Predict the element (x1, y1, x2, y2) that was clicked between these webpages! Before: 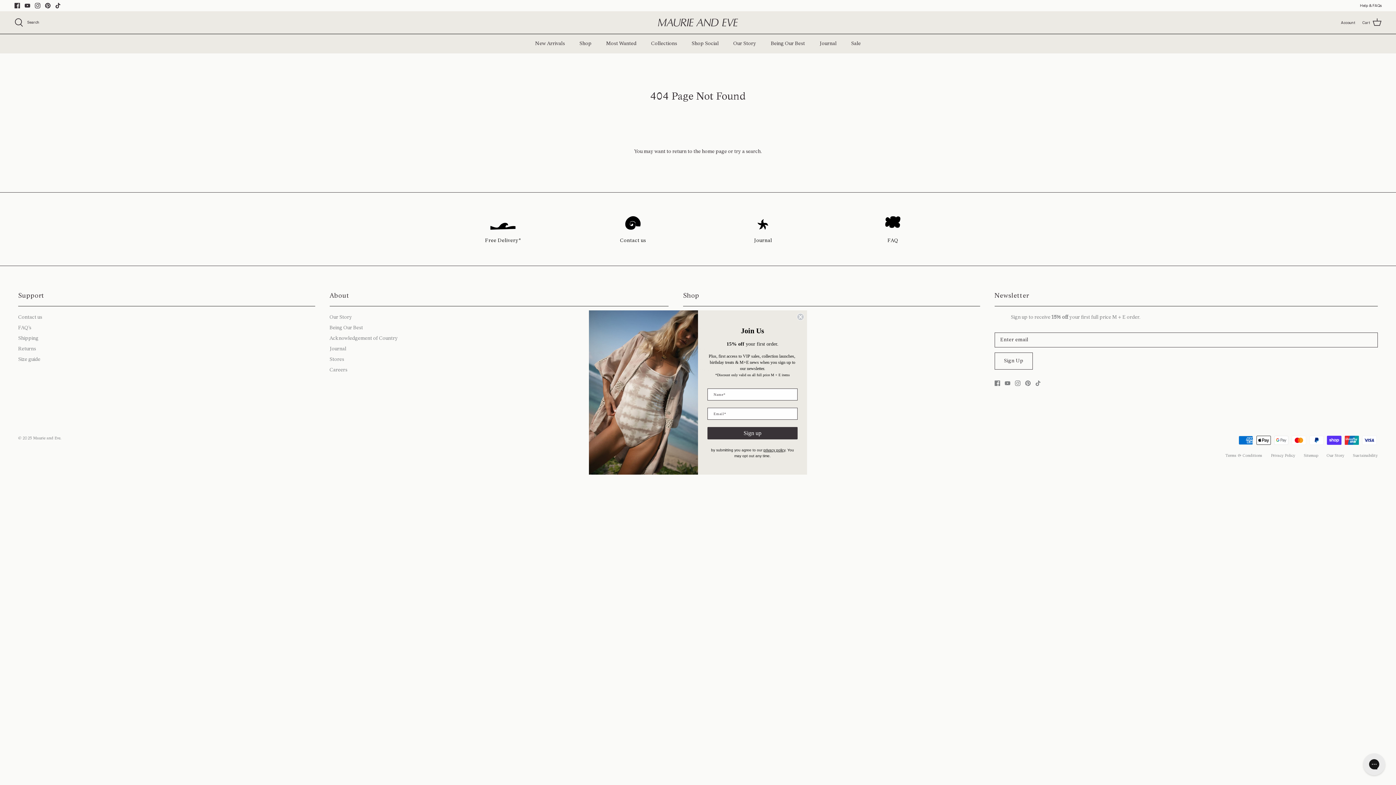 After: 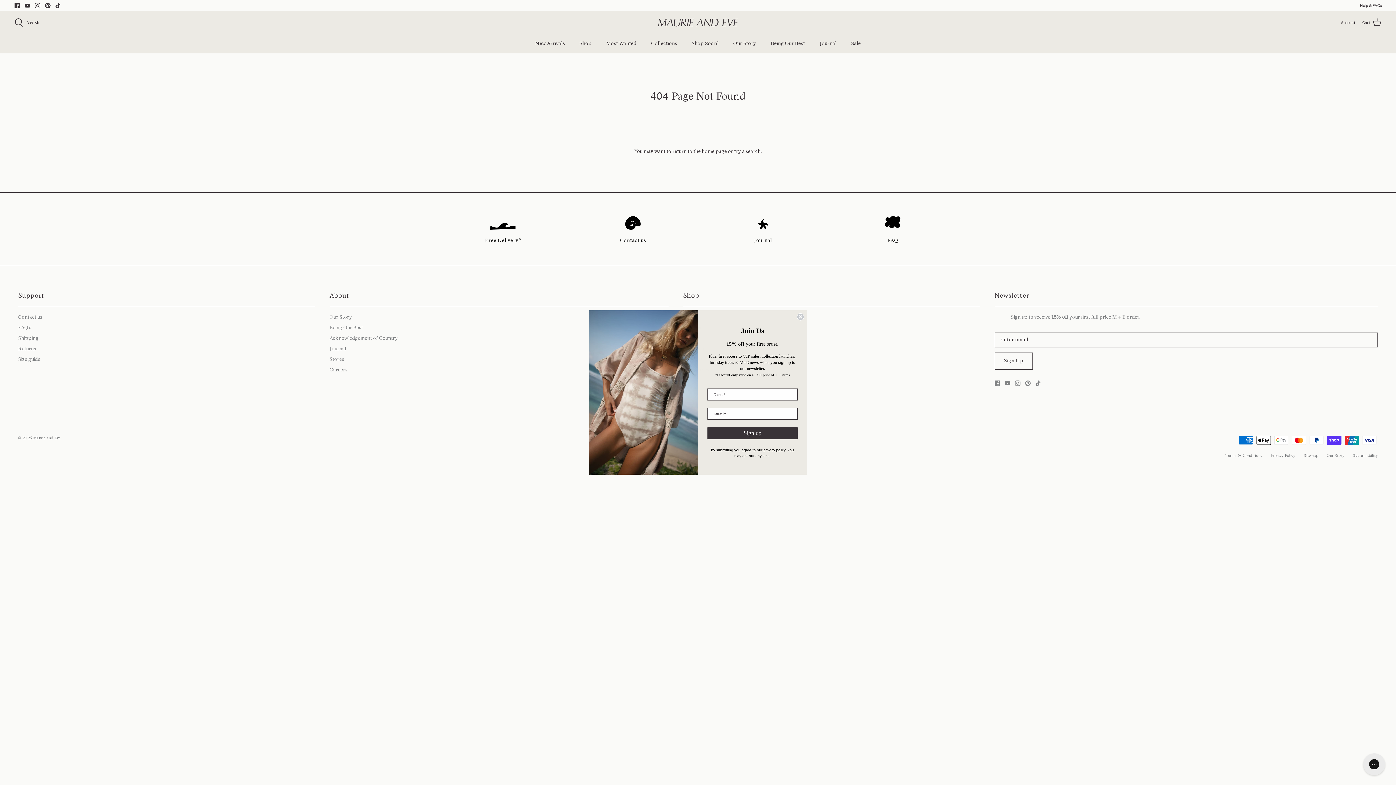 Action: bbox: (763, 448, 785, 452) label: privacy policy